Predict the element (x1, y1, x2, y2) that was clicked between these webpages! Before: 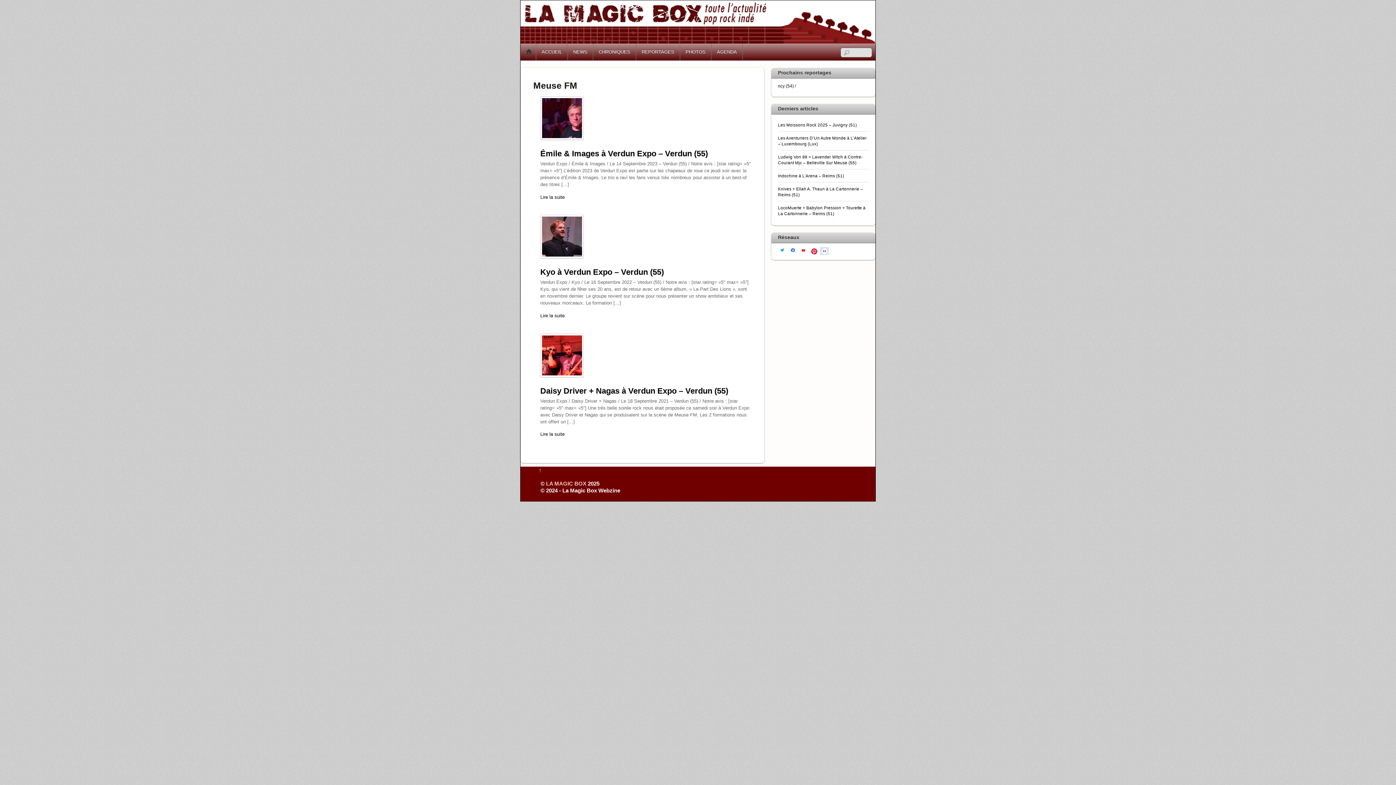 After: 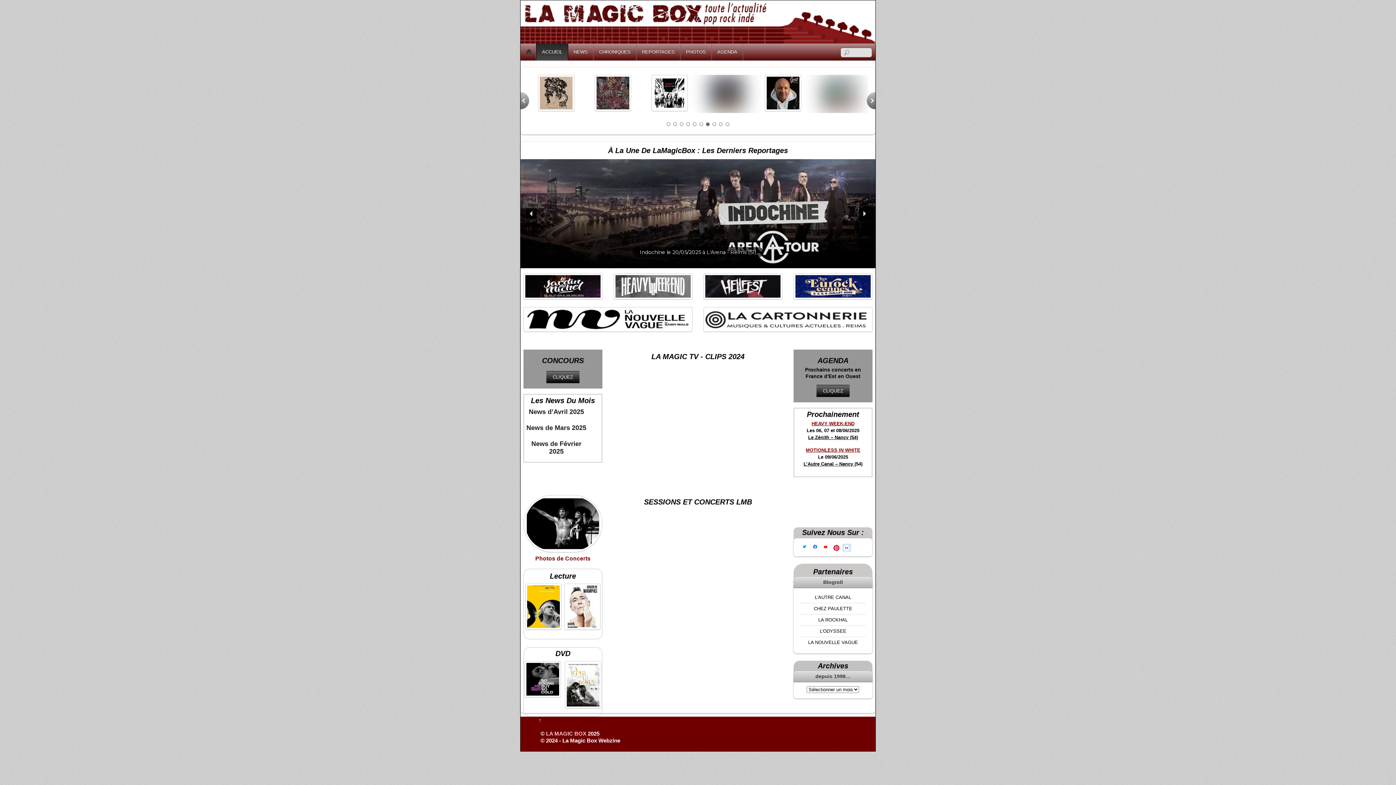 Action: label: Home bbox: (520, 43, 537, 60)